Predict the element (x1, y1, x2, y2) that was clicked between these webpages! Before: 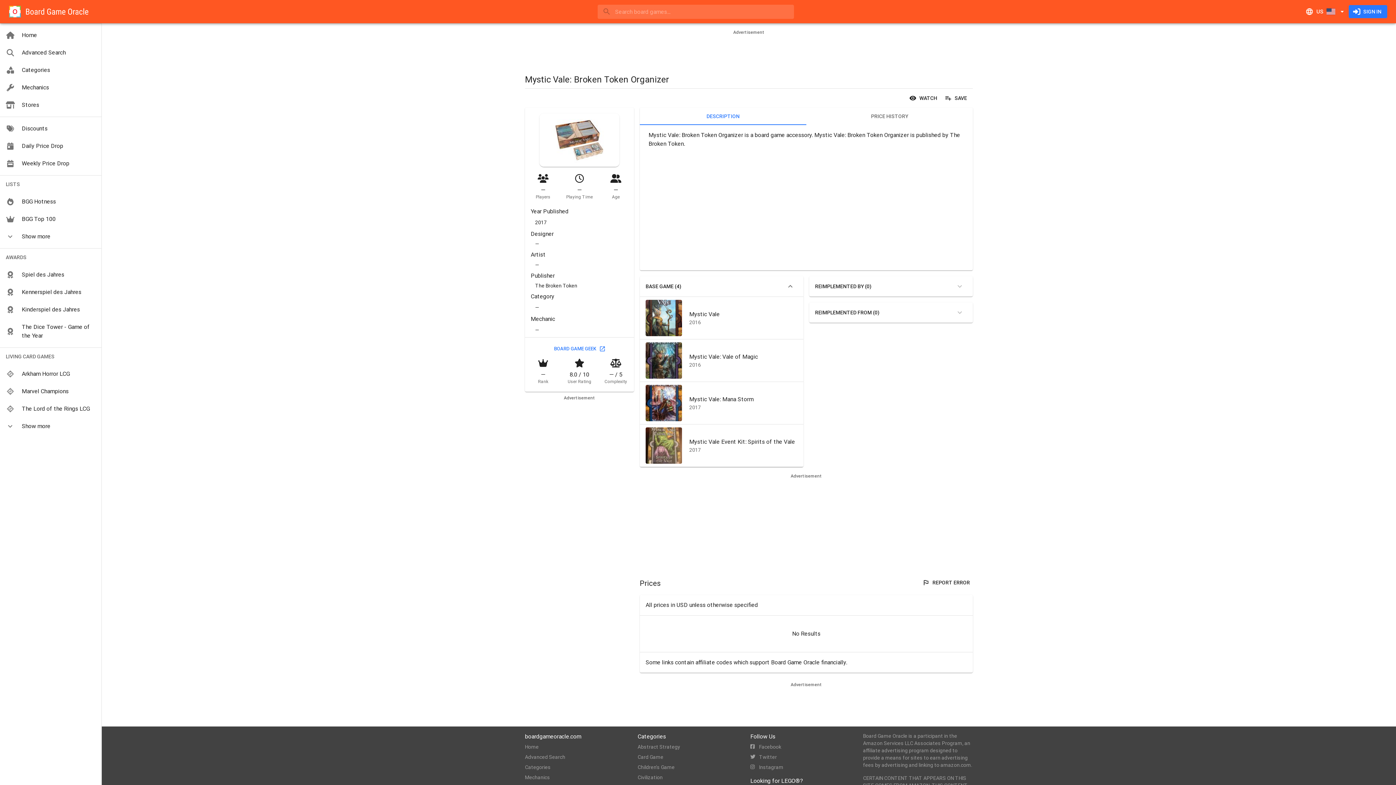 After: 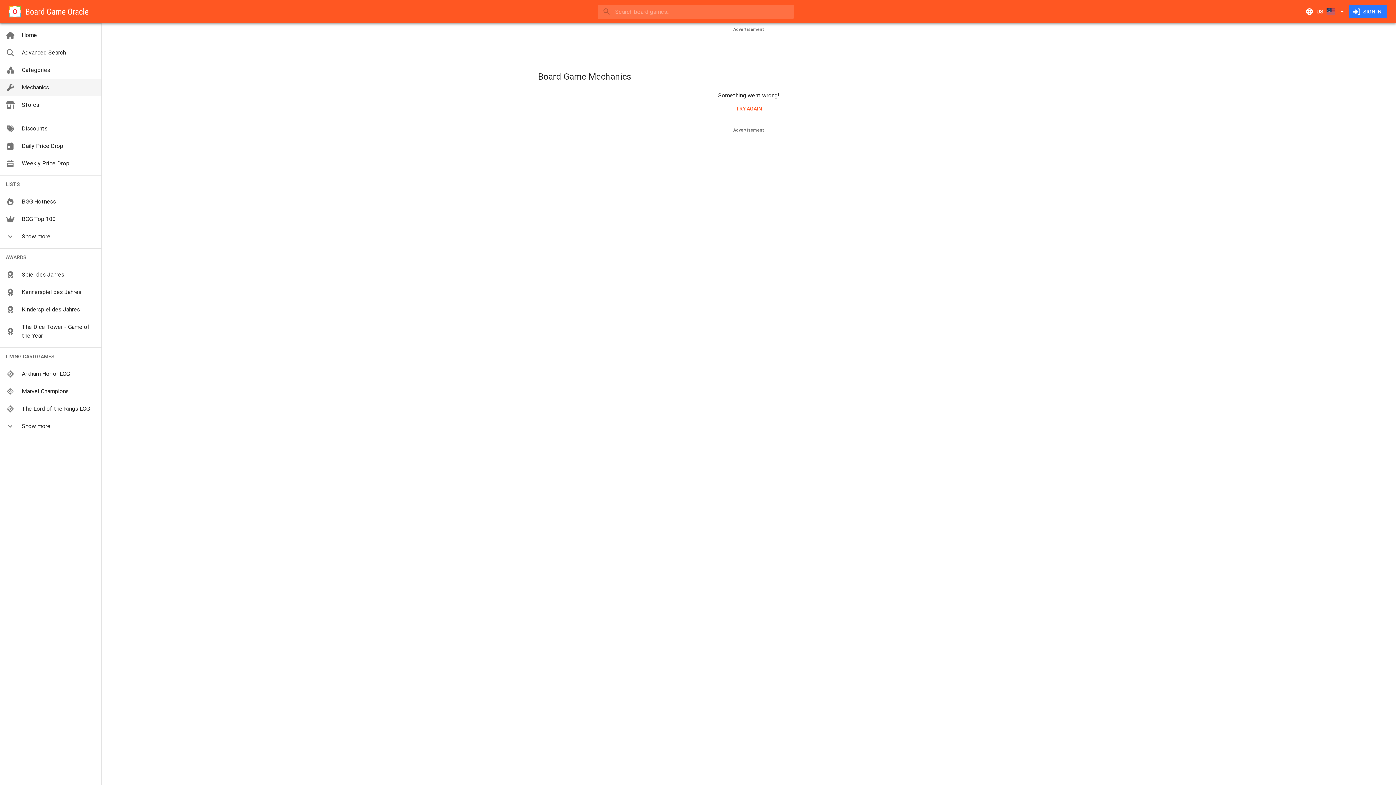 Action: label: Mechanics bbox: (0, 78, 101, 96)